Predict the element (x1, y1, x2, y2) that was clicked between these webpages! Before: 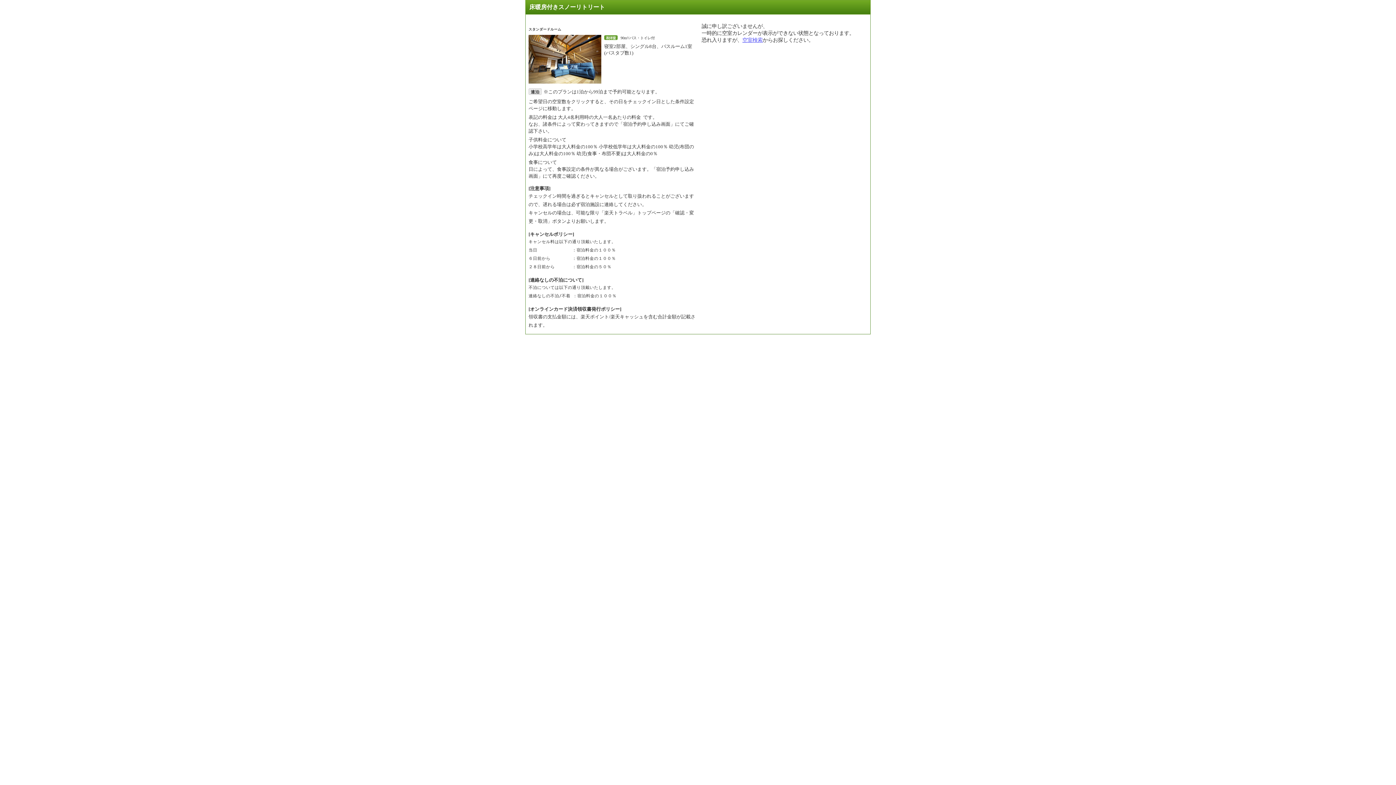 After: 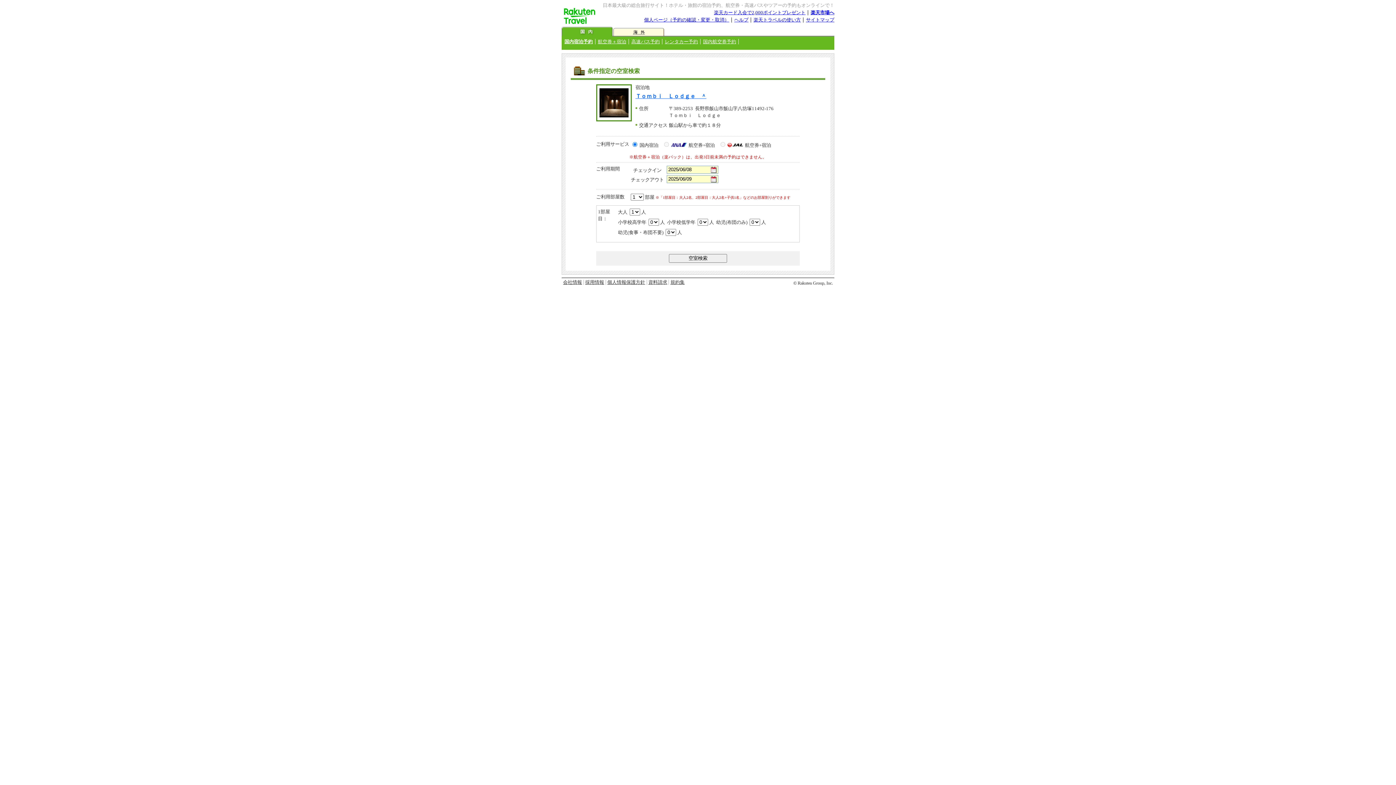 Action: label: 空室検索 bbox: (742, 37, 762, 42)